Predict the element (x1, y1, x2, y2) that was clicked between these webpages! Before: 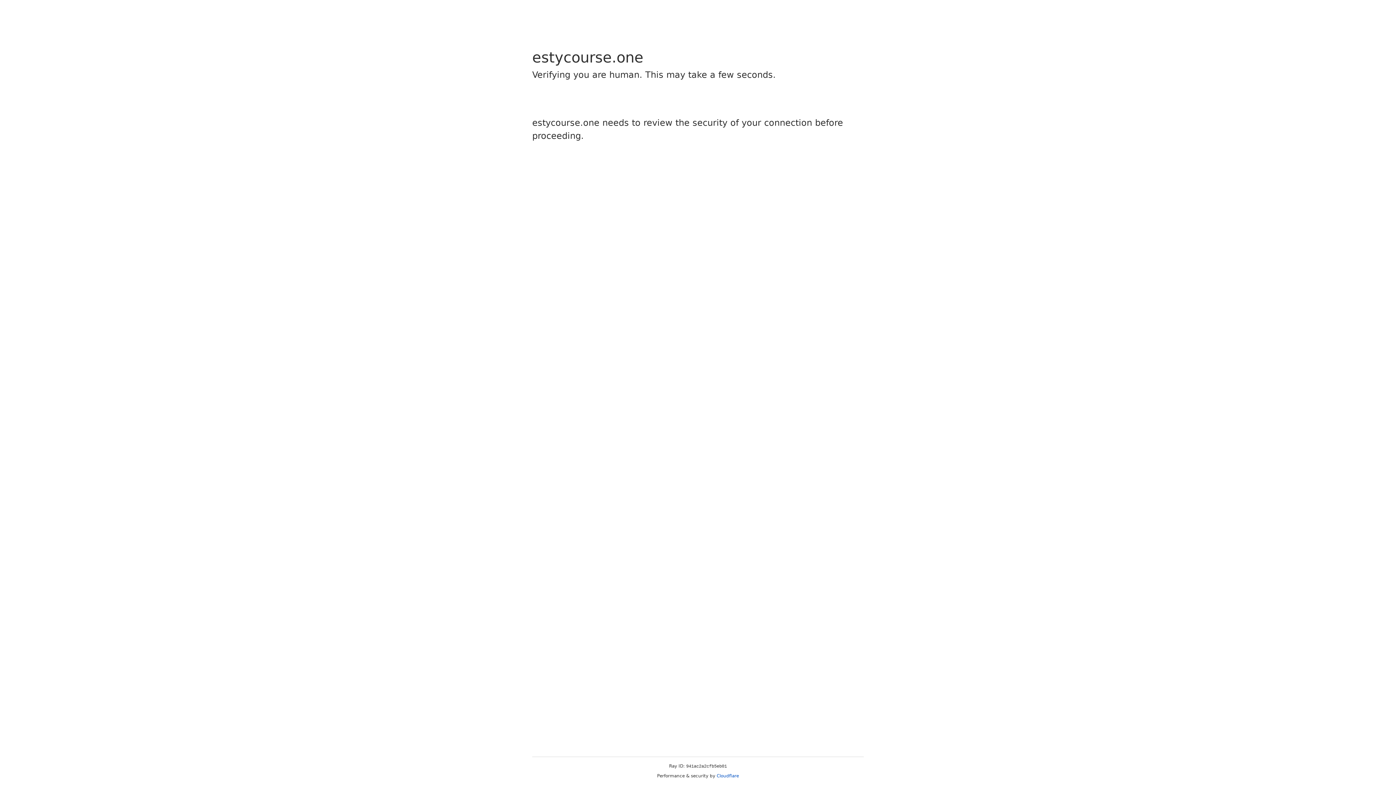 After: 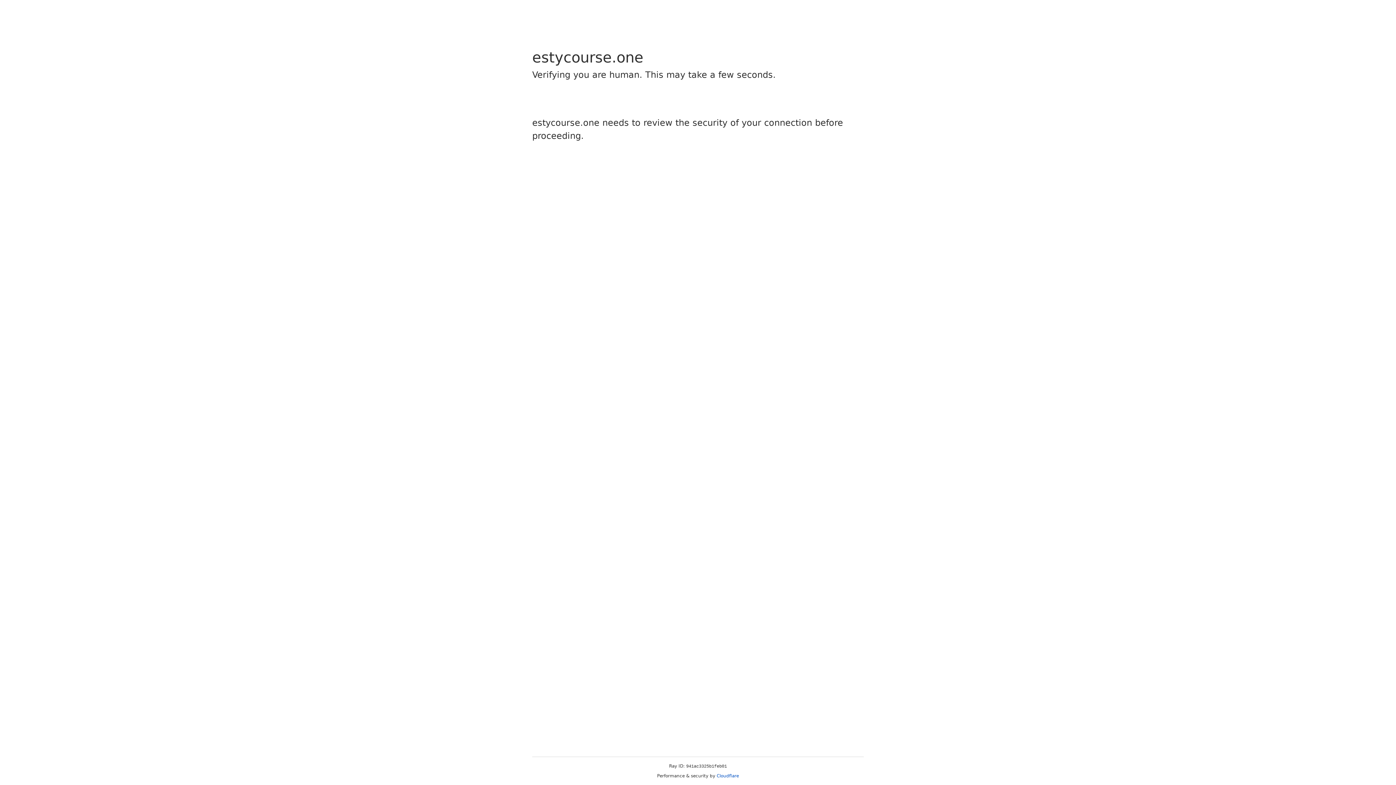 Action: bbox: (716, 773, 739, 778) label: Cloudflare